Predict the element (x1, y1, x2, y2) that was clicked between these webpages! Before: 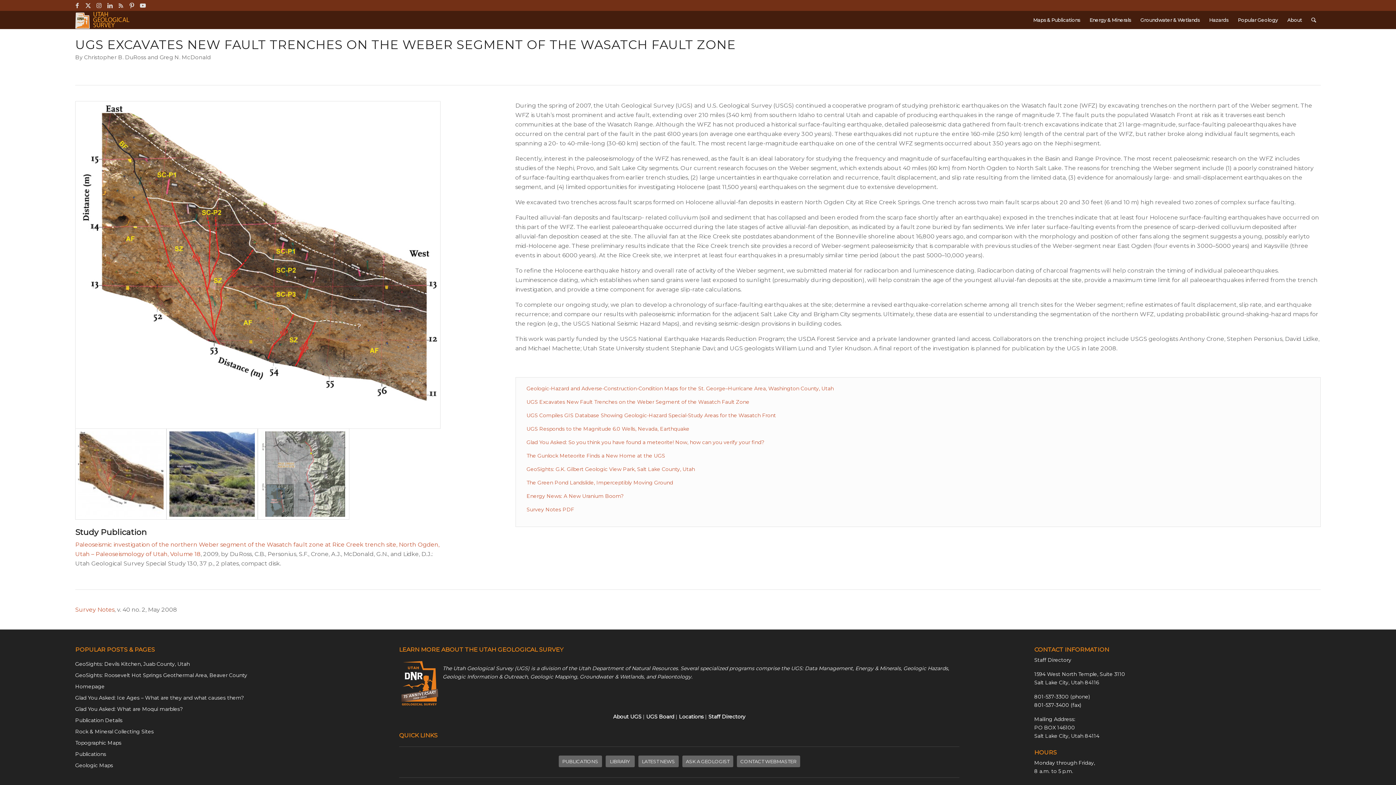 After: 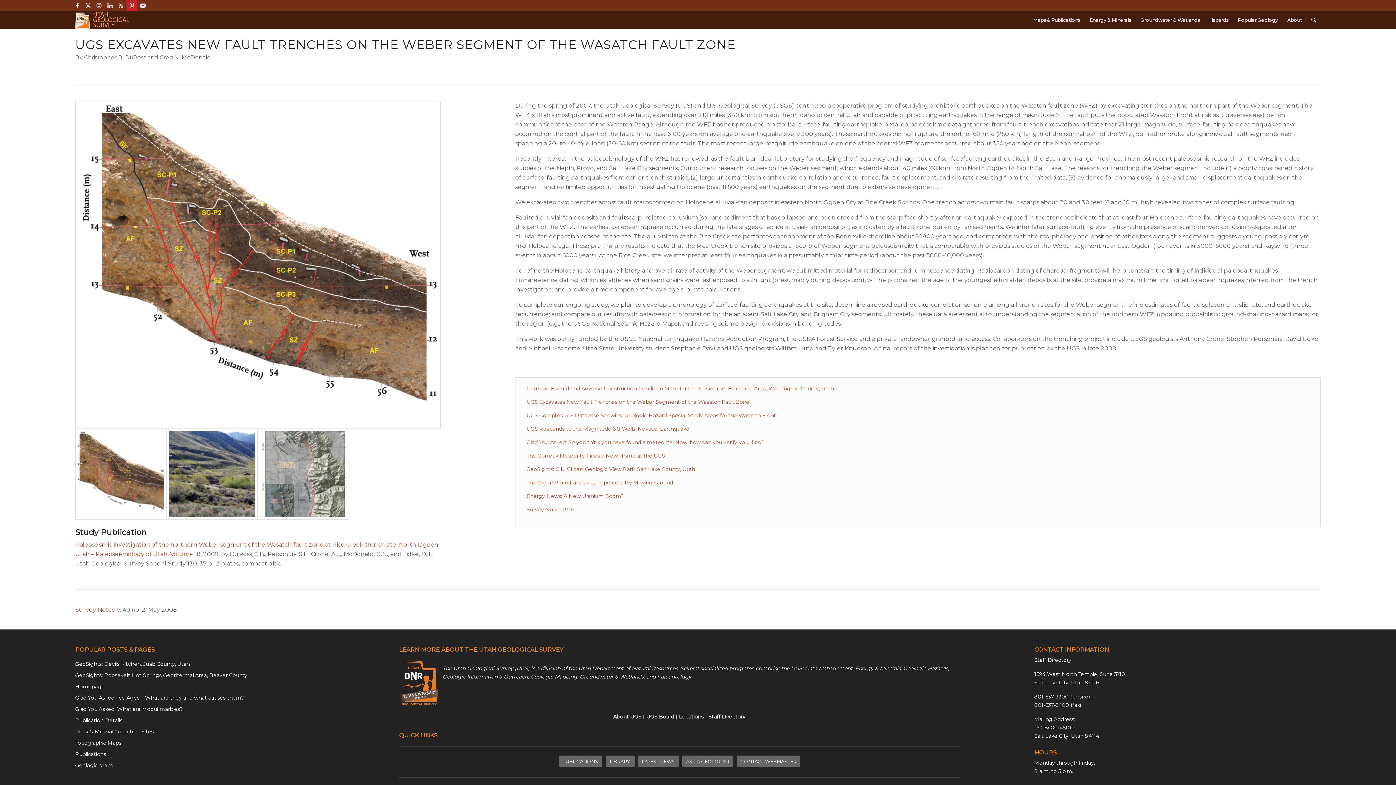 Action: bbox: (126, 0, 137, 10) label: Link to Pinterest